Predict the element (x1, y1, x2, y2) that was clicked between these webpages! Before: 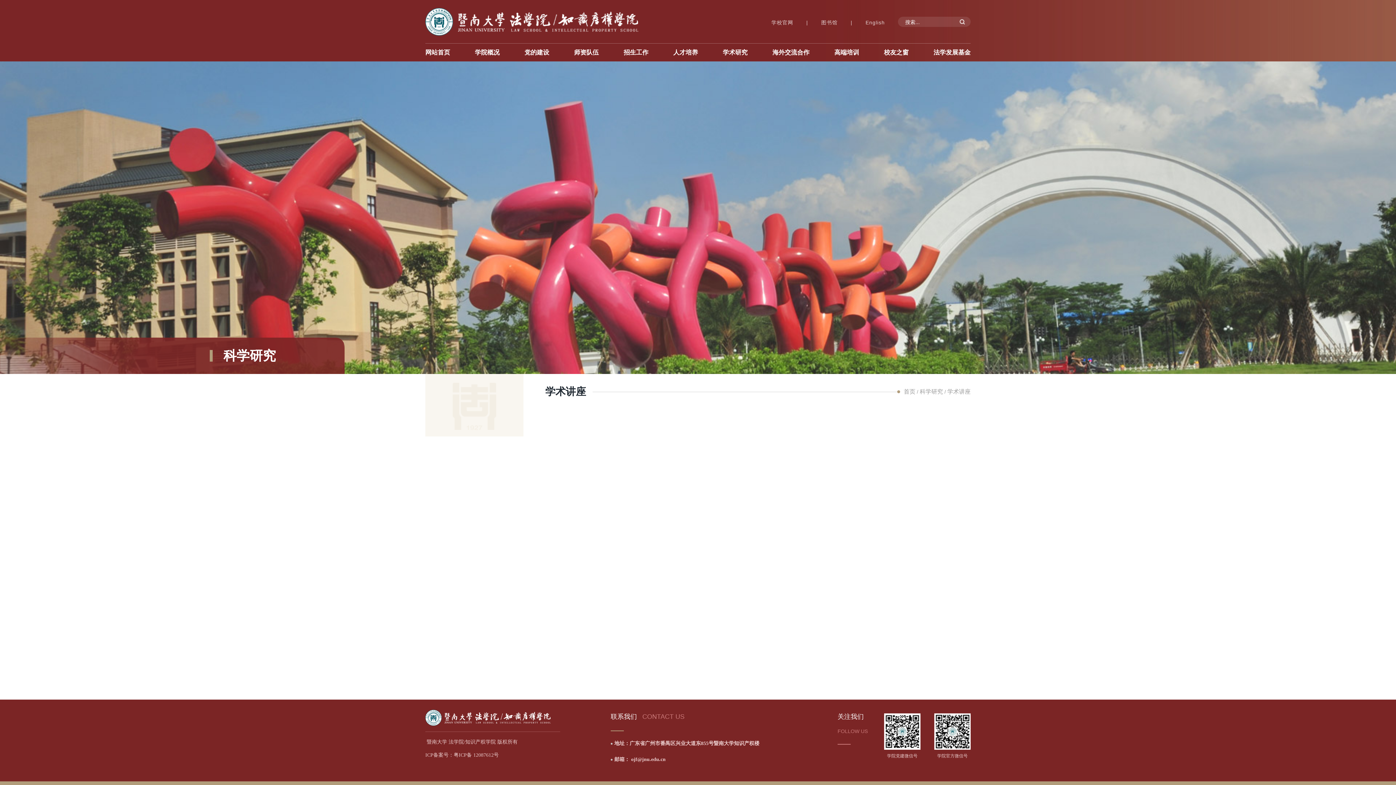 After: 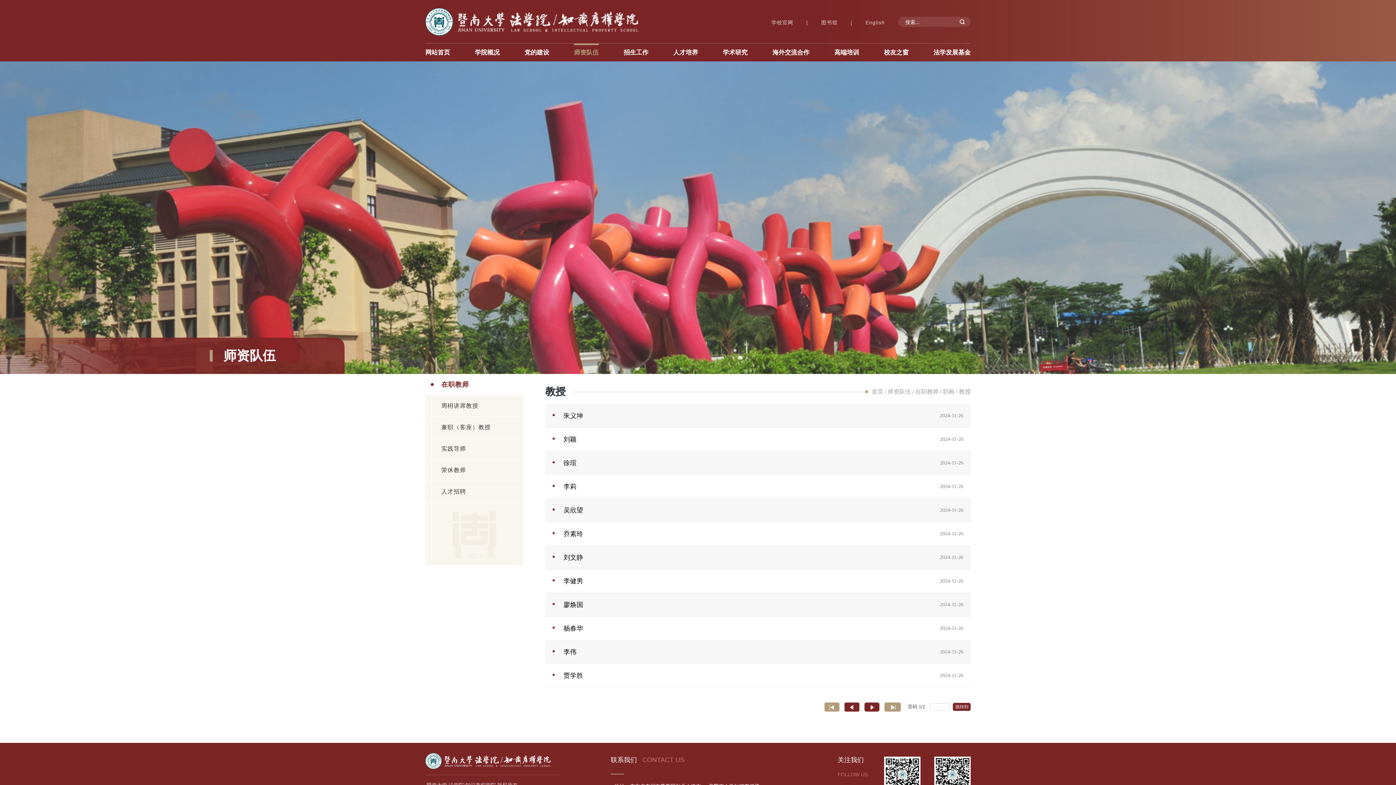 Action: label: 师资队伍 bbox: (574, 43, 598, 61)